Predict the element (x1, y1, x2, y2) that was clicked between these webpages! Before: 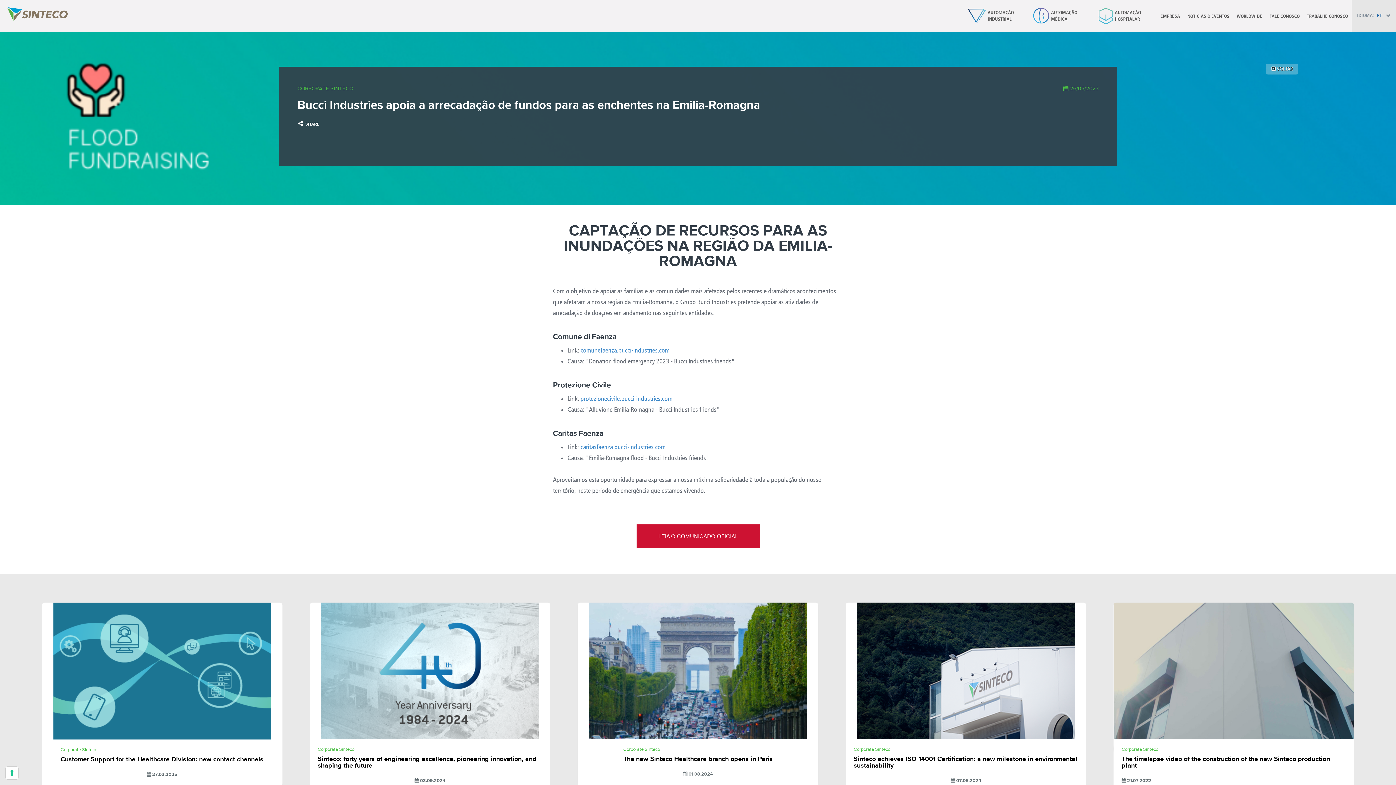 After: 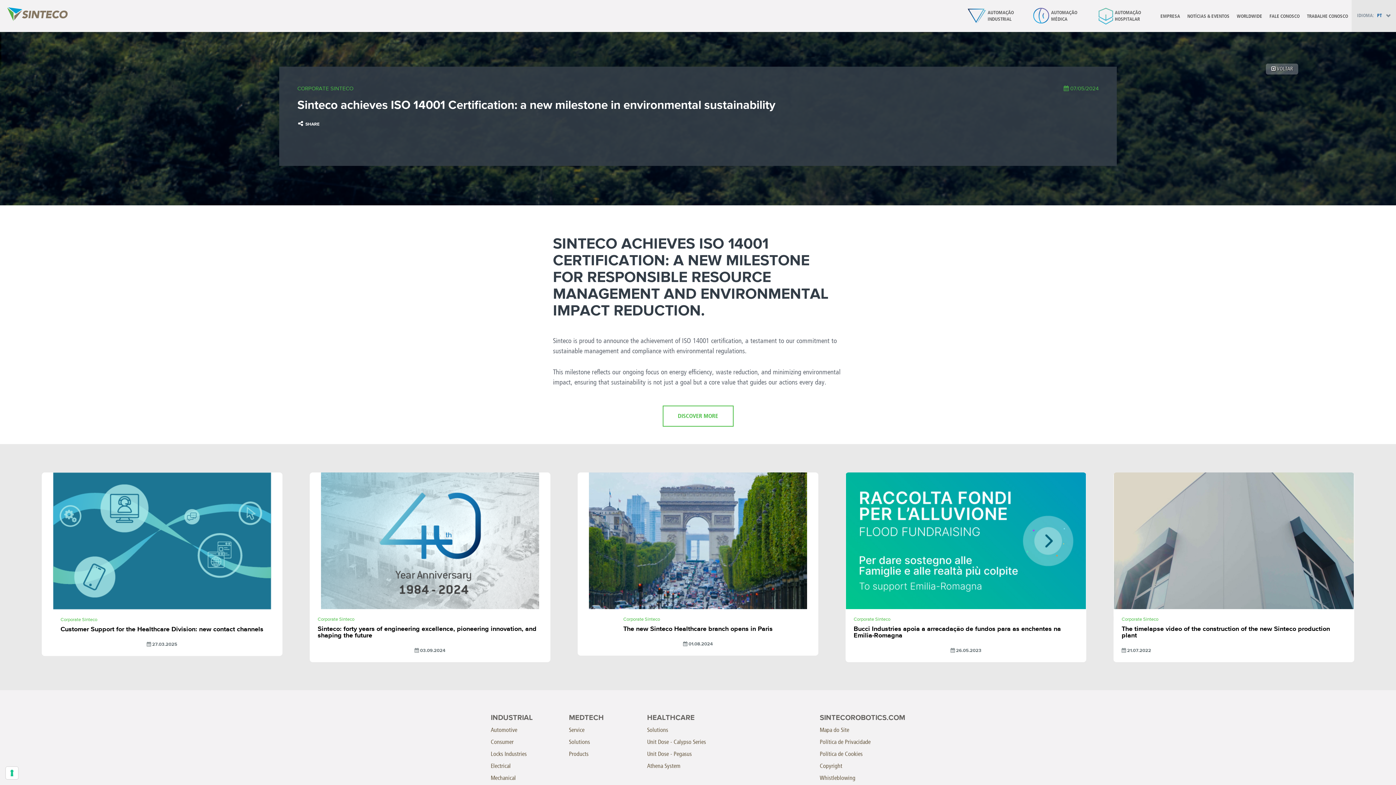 Action: label: SHARE
Corporate Sinteco
Sinteco achieves ISO 14001 Certification: a new milestone in environmental sustainability
 07.05.2024 bbox: (845, 602, 1086, 792)